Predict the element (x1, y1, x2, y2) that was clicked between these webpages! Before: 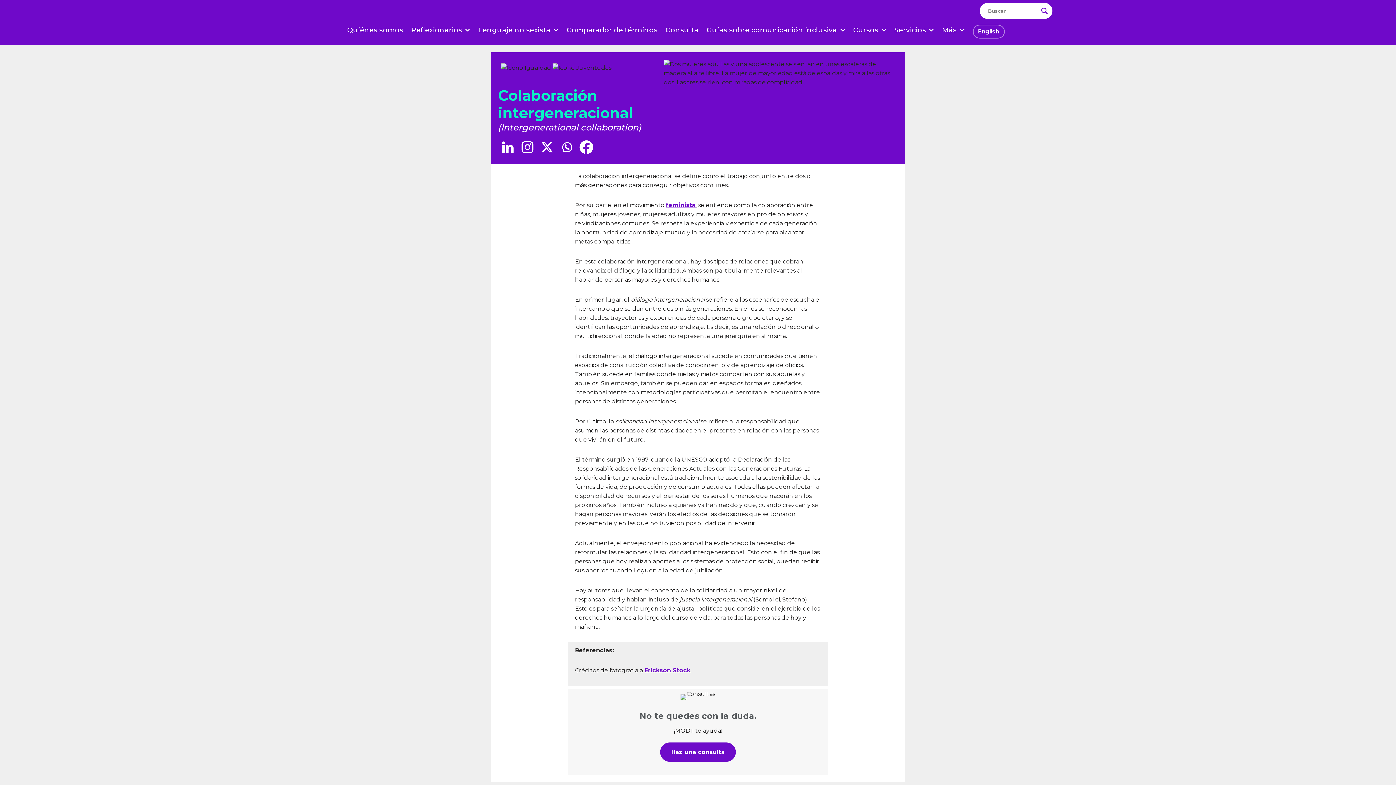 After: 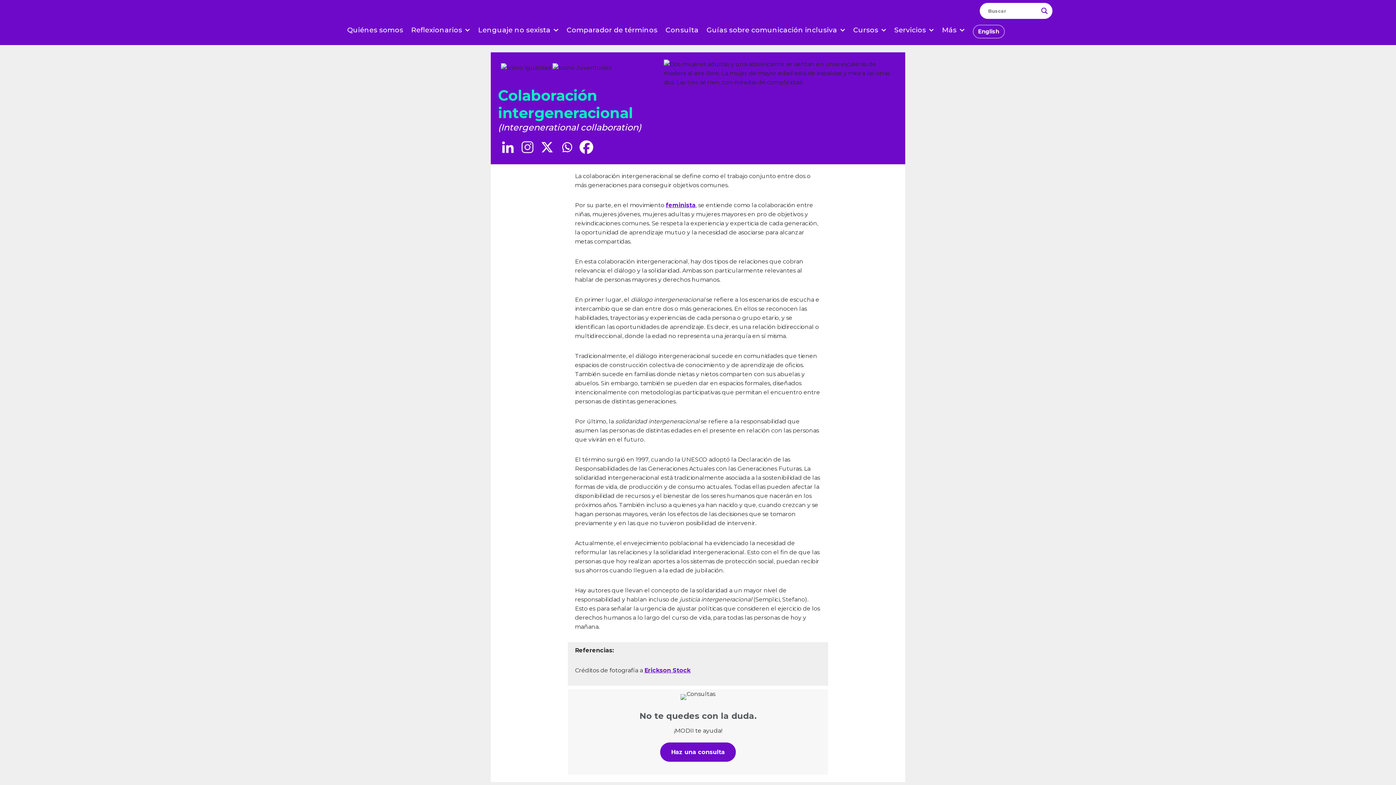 Action: bbox: (518, 138, 536, 156) label: Instagram